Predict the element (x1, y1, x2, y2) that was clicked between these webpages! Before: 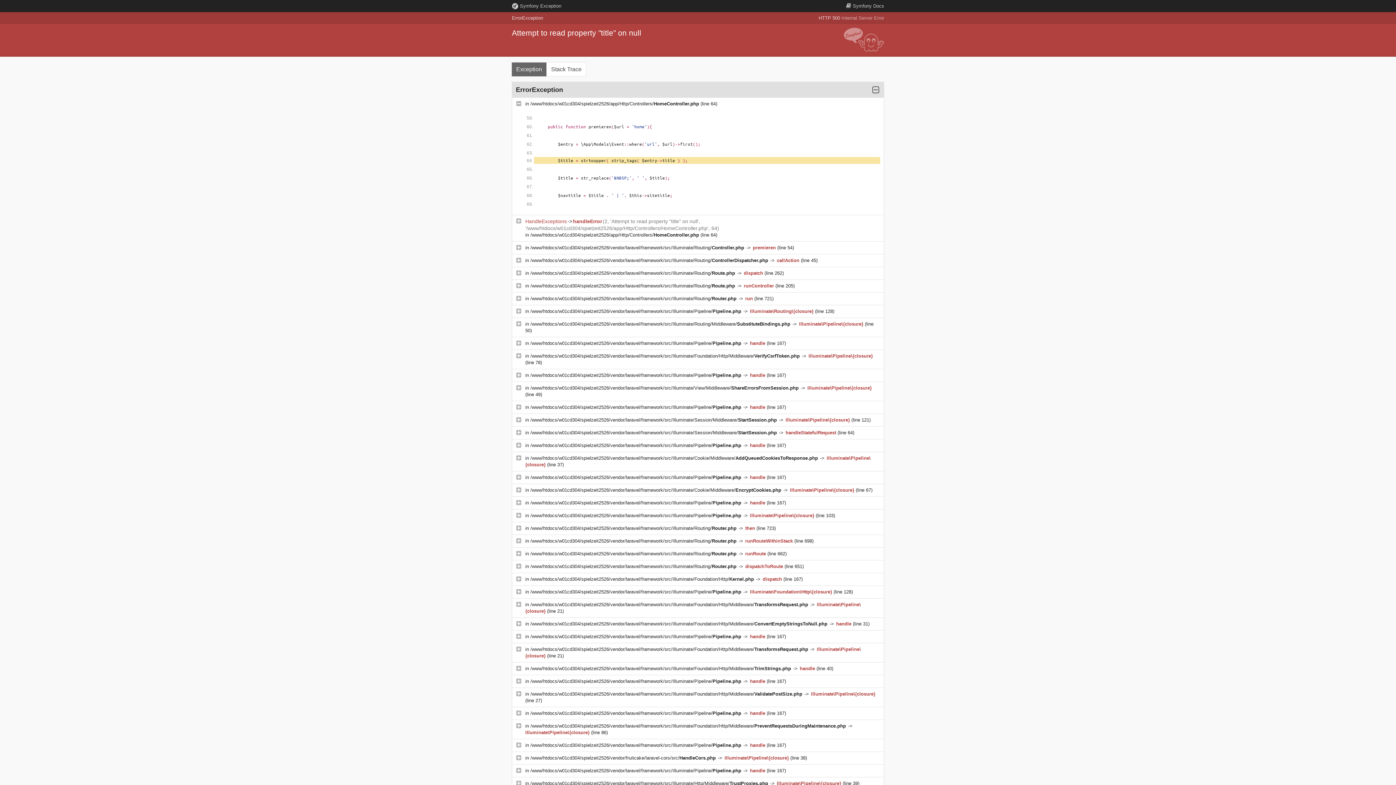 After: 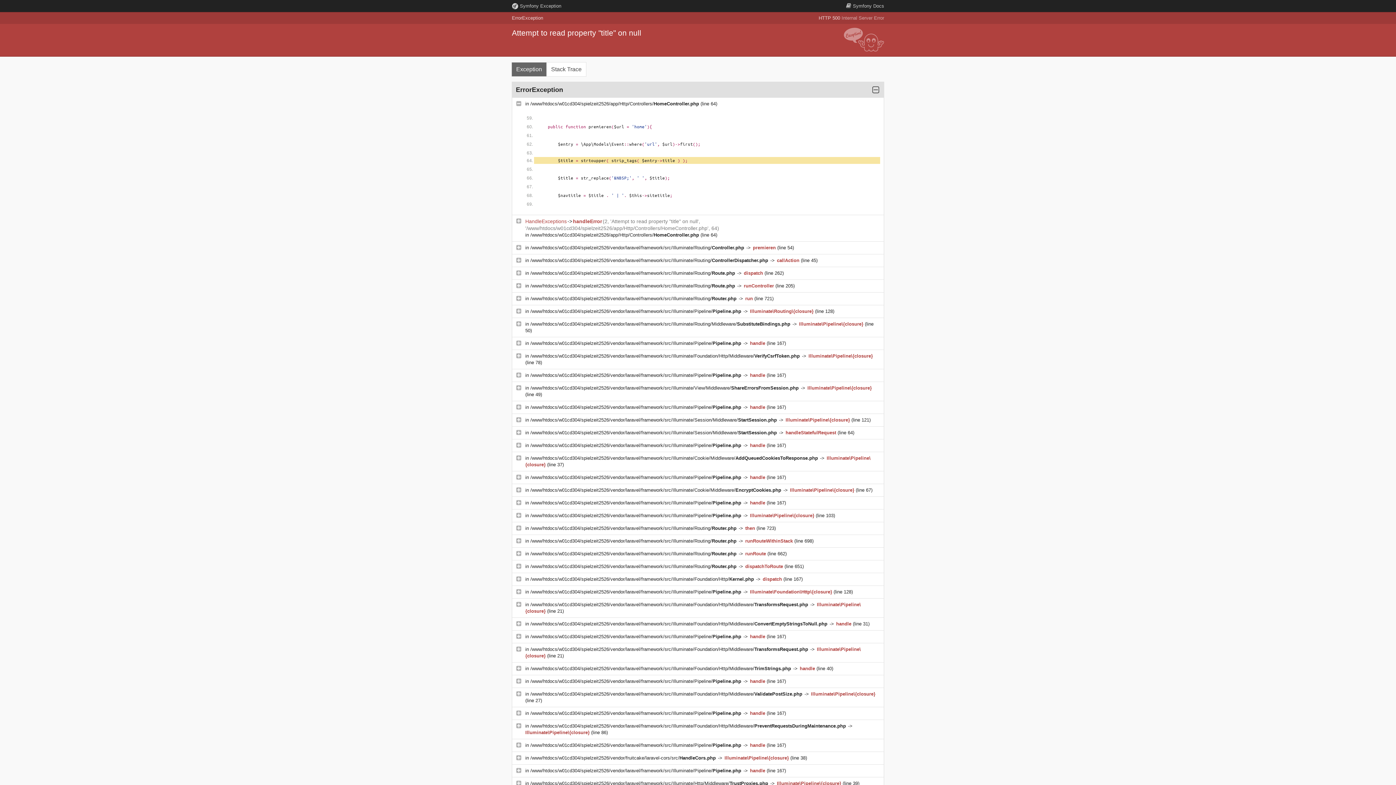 Action: label: /www/htdocs/w01cd304/spielzeit2526/vendor/laravel/framework/src/Illuminate/Pipeline/Pipeline.php  bbox: (530, 634, 742, 639)